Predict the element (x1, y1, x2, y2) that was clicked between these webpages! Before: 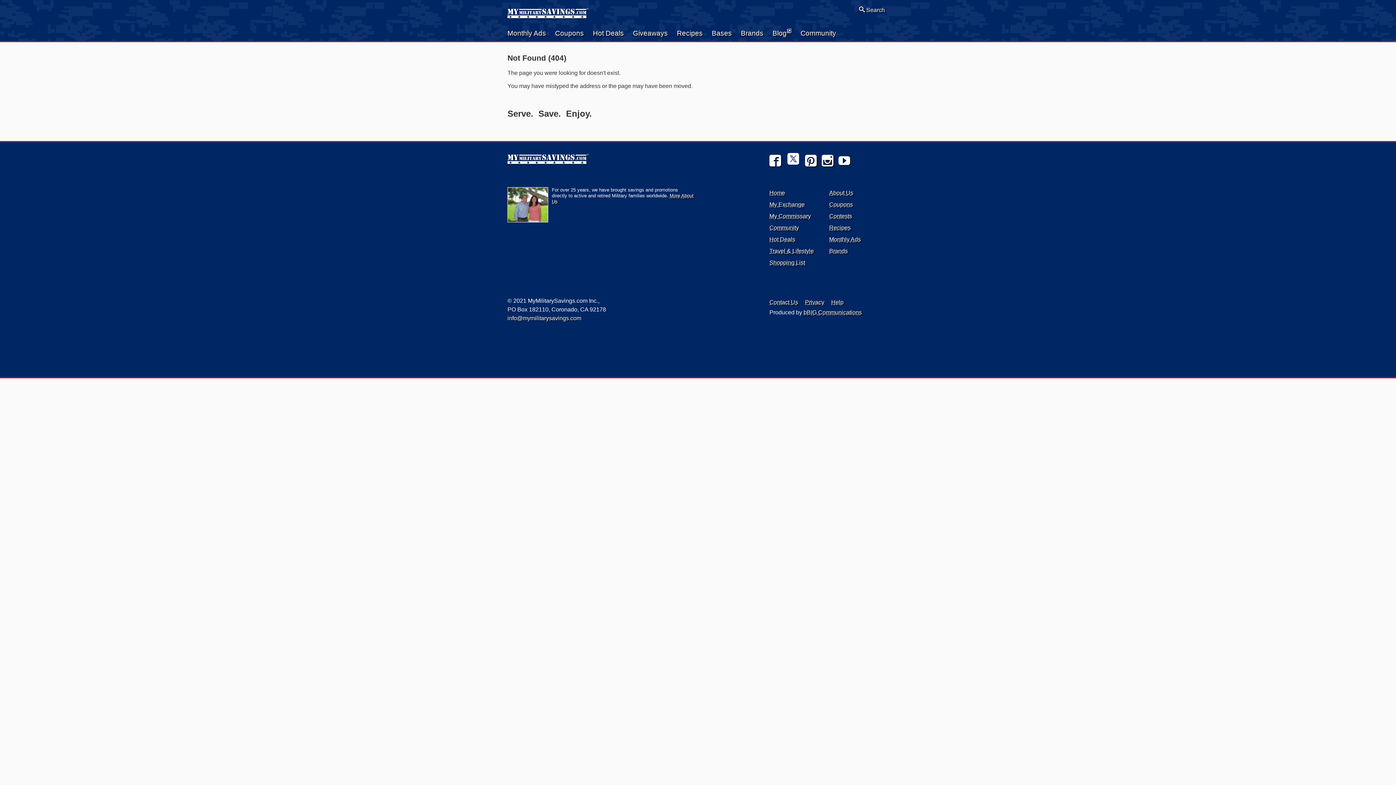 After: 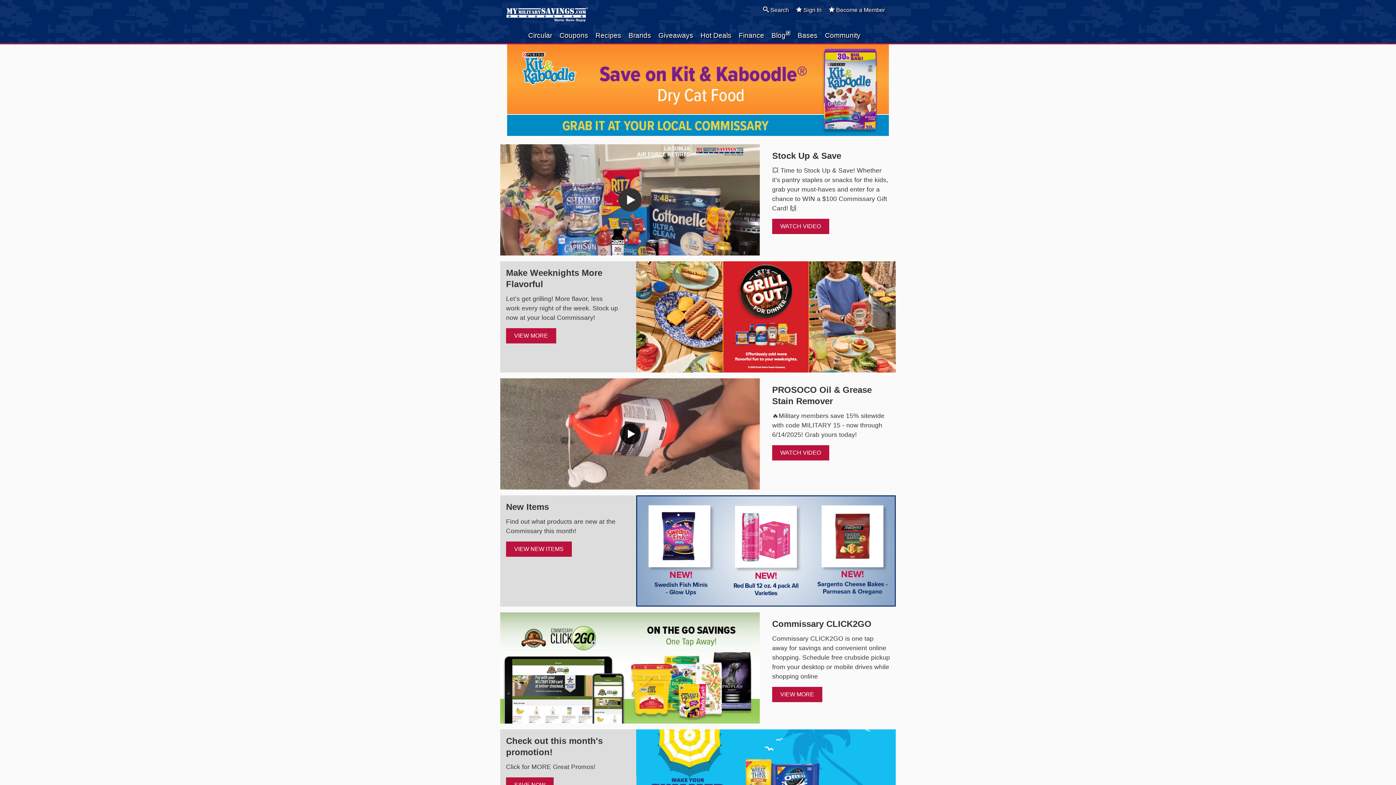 Action: bbox: (769, 189, 785, 195) label: Home